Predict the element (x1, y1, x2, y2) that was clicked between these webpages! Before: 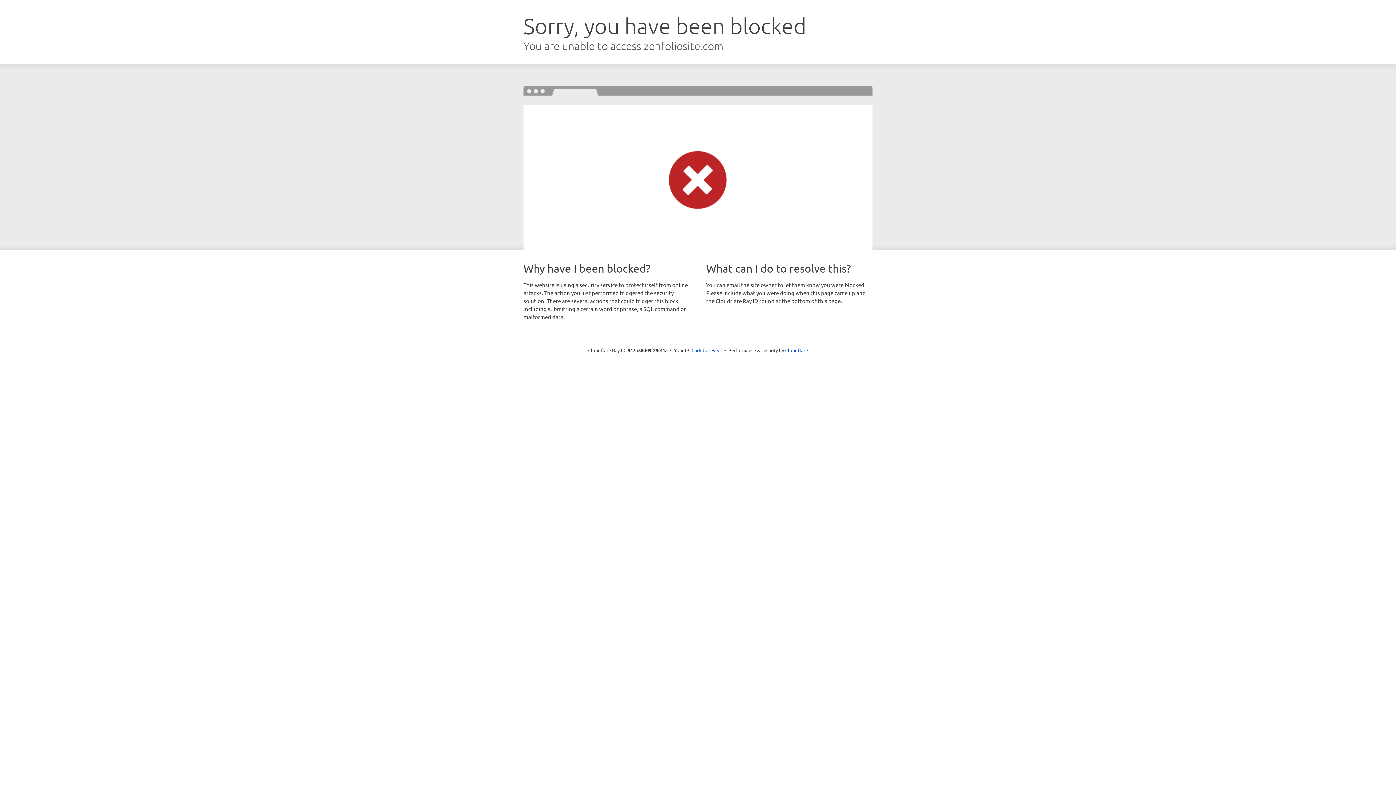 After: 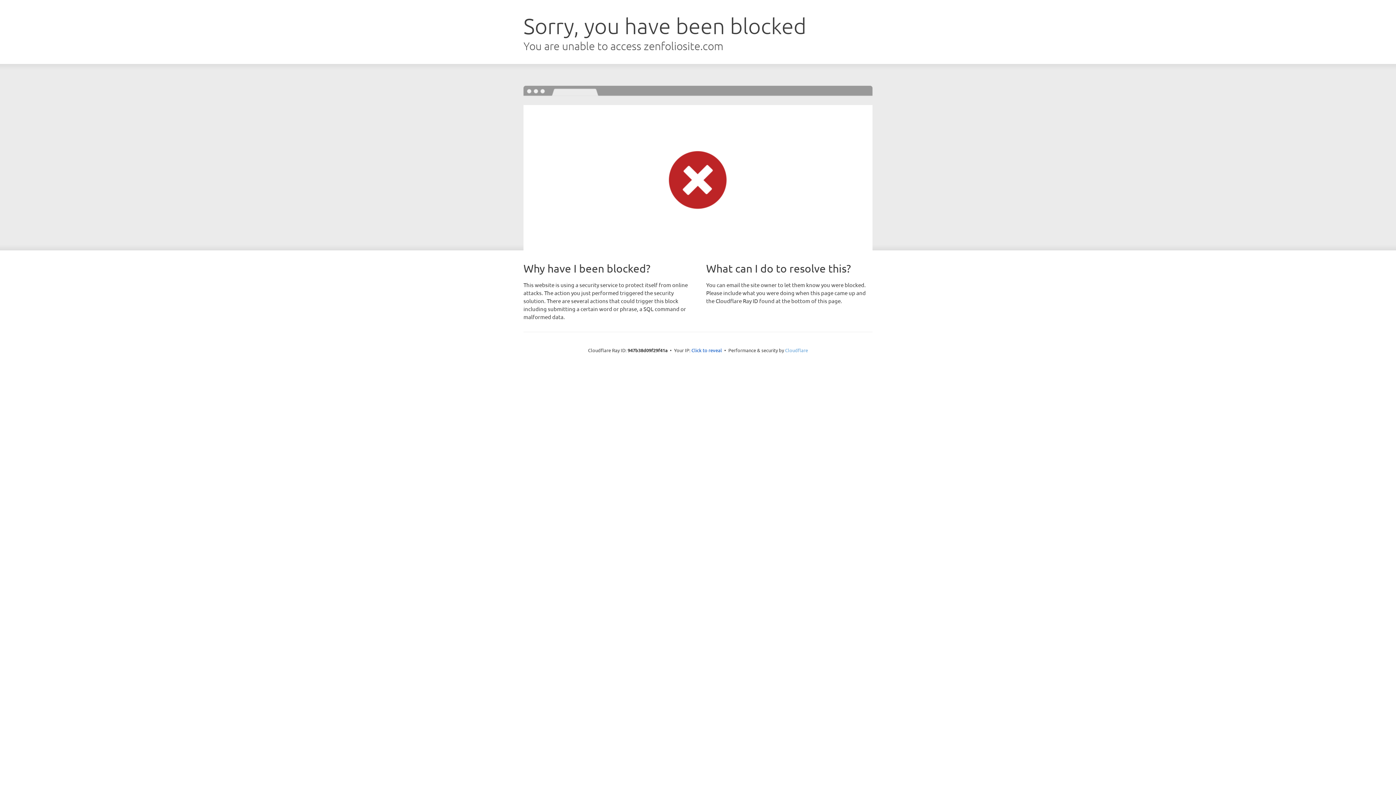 Action: bbox: (785, 347, 808, 353) label: Cloudflare